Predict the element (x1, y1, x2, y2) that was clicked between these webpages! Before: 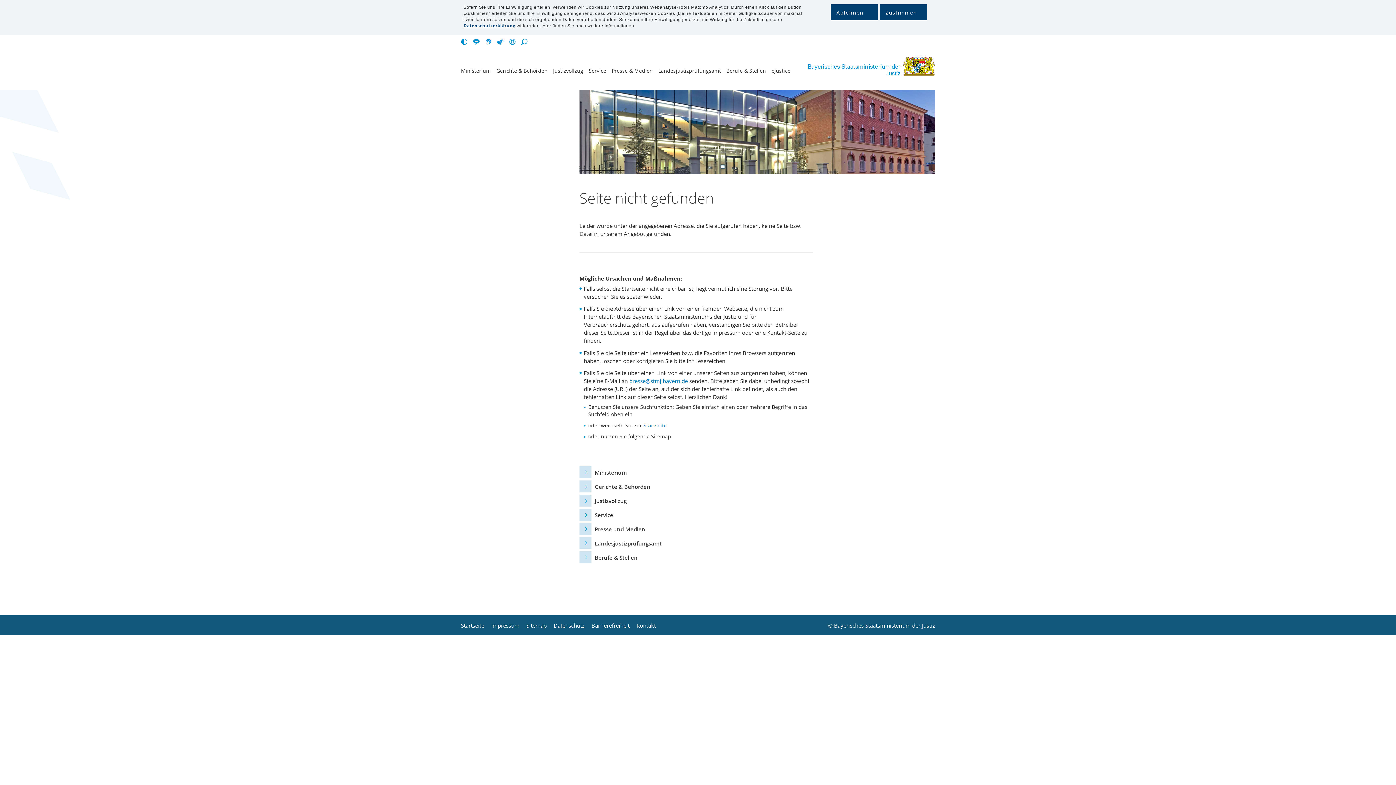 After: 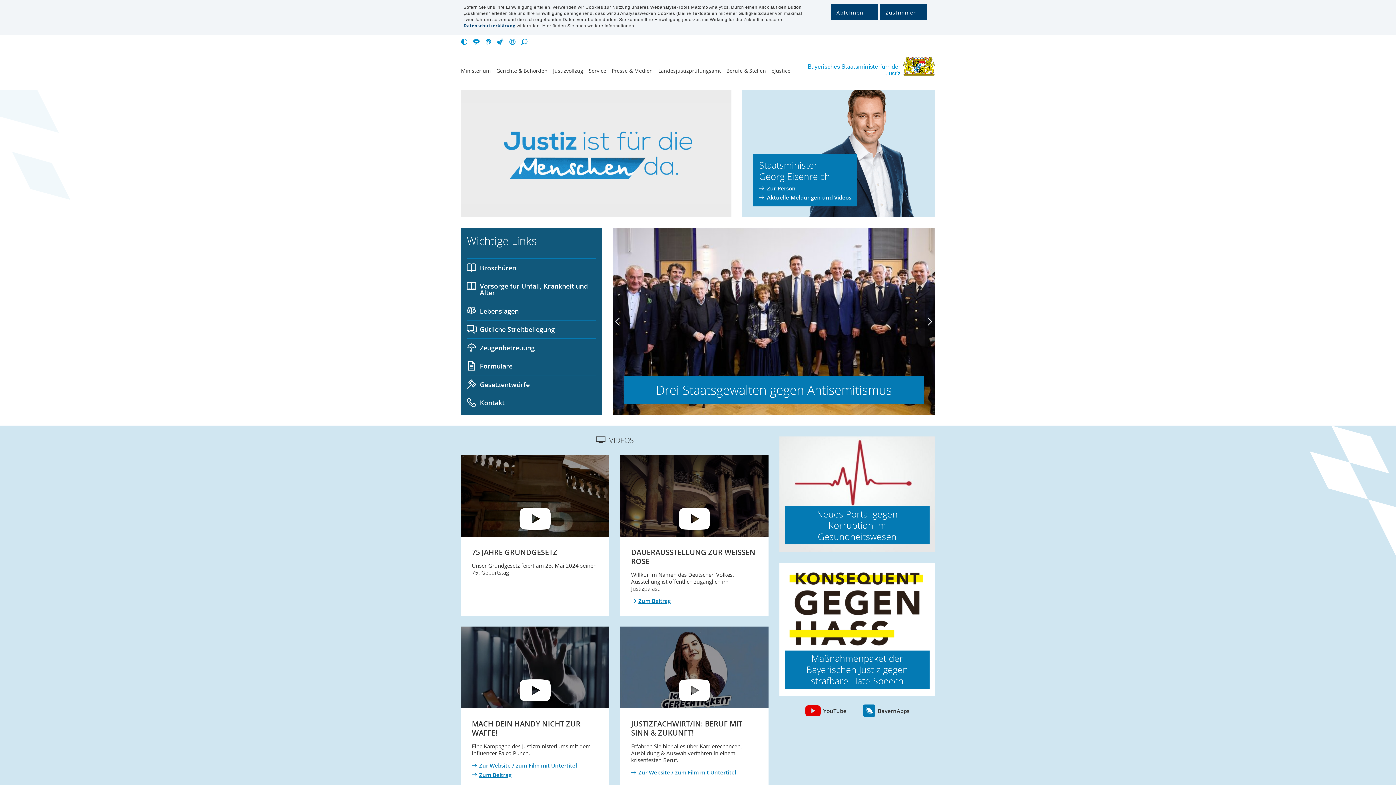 Action: bbox: (787, 55, 935, 76)